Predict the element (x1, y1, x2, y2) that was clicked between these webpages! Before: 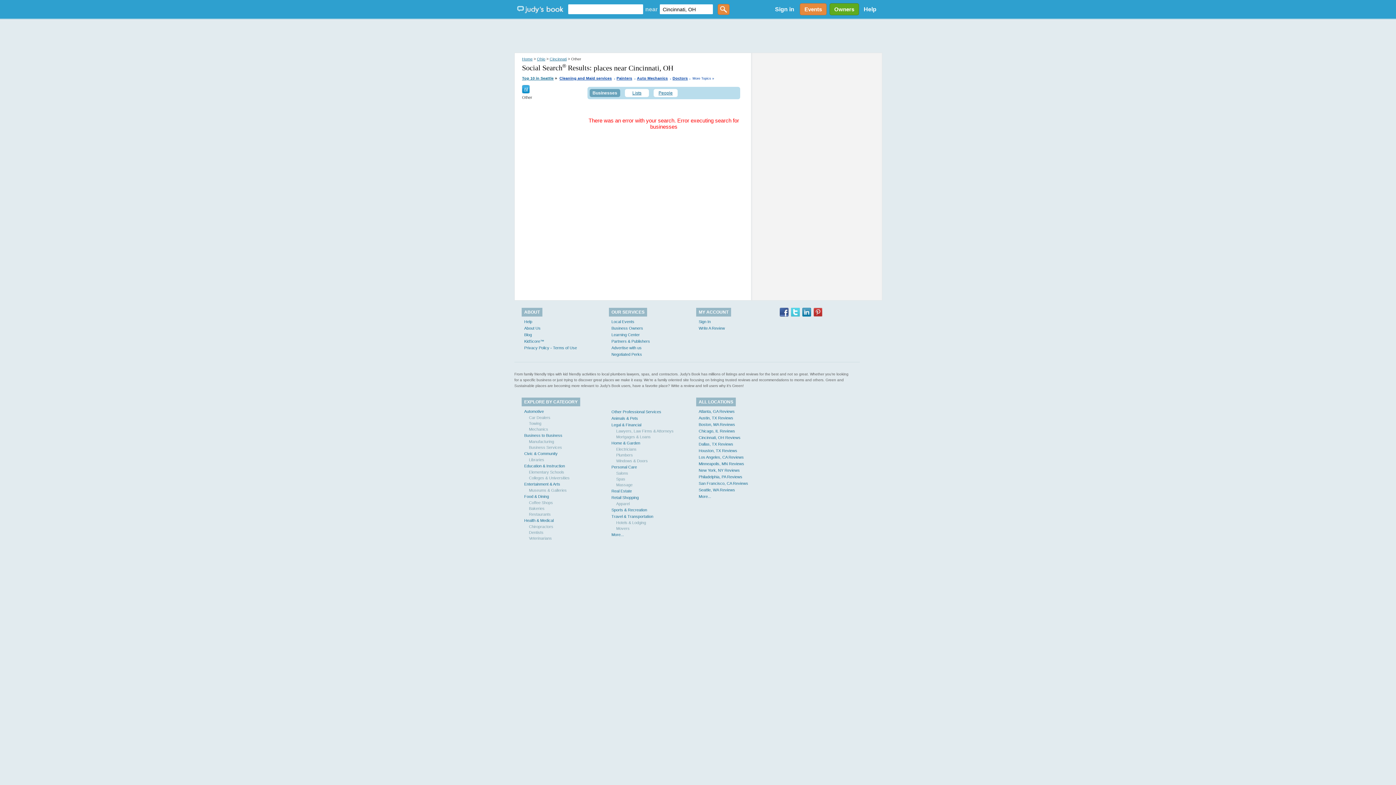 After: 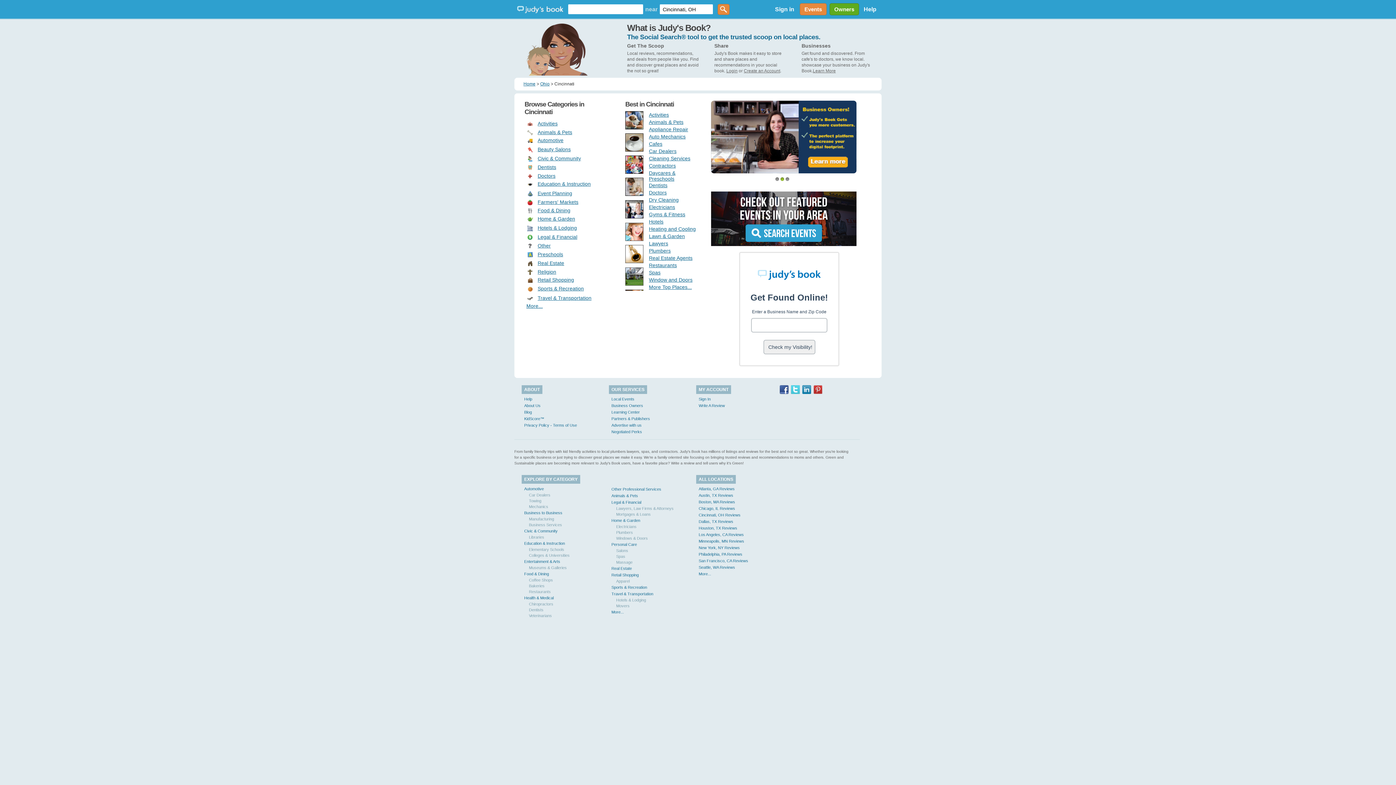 Action: bbox: (516, 4, 564, 13)